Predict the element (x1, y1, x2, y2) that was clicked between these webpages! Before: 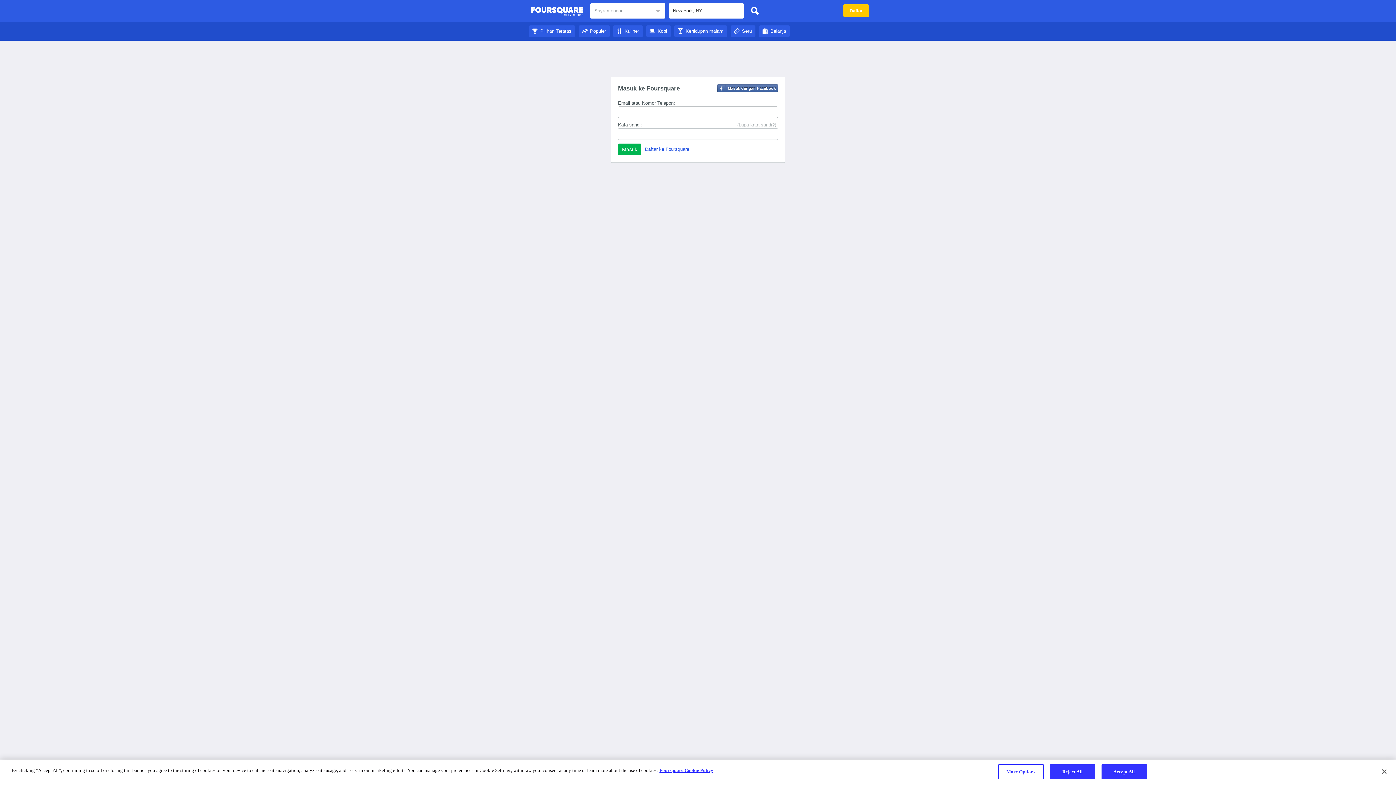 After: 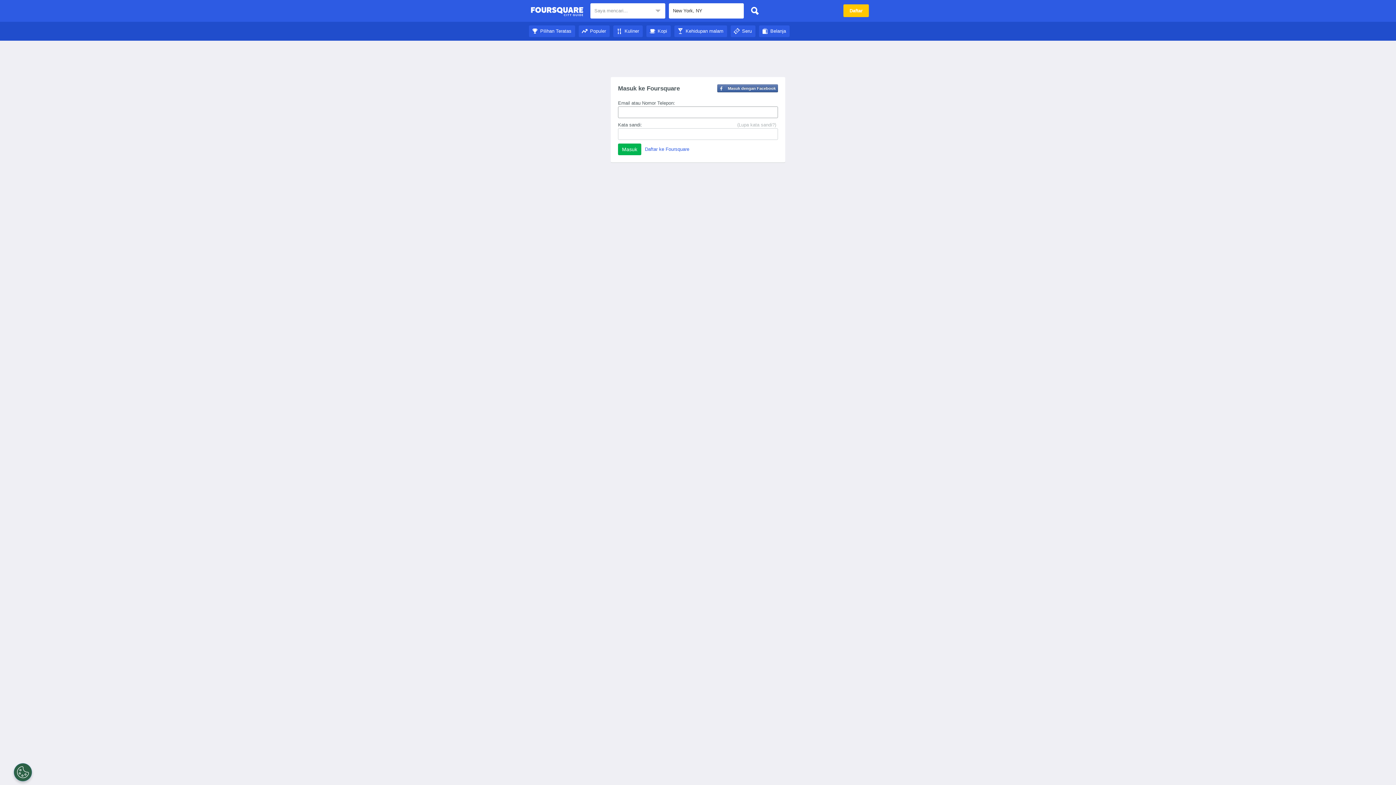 Action: bbox: (529, 28, 575, 33) label: Pilihan Teratas